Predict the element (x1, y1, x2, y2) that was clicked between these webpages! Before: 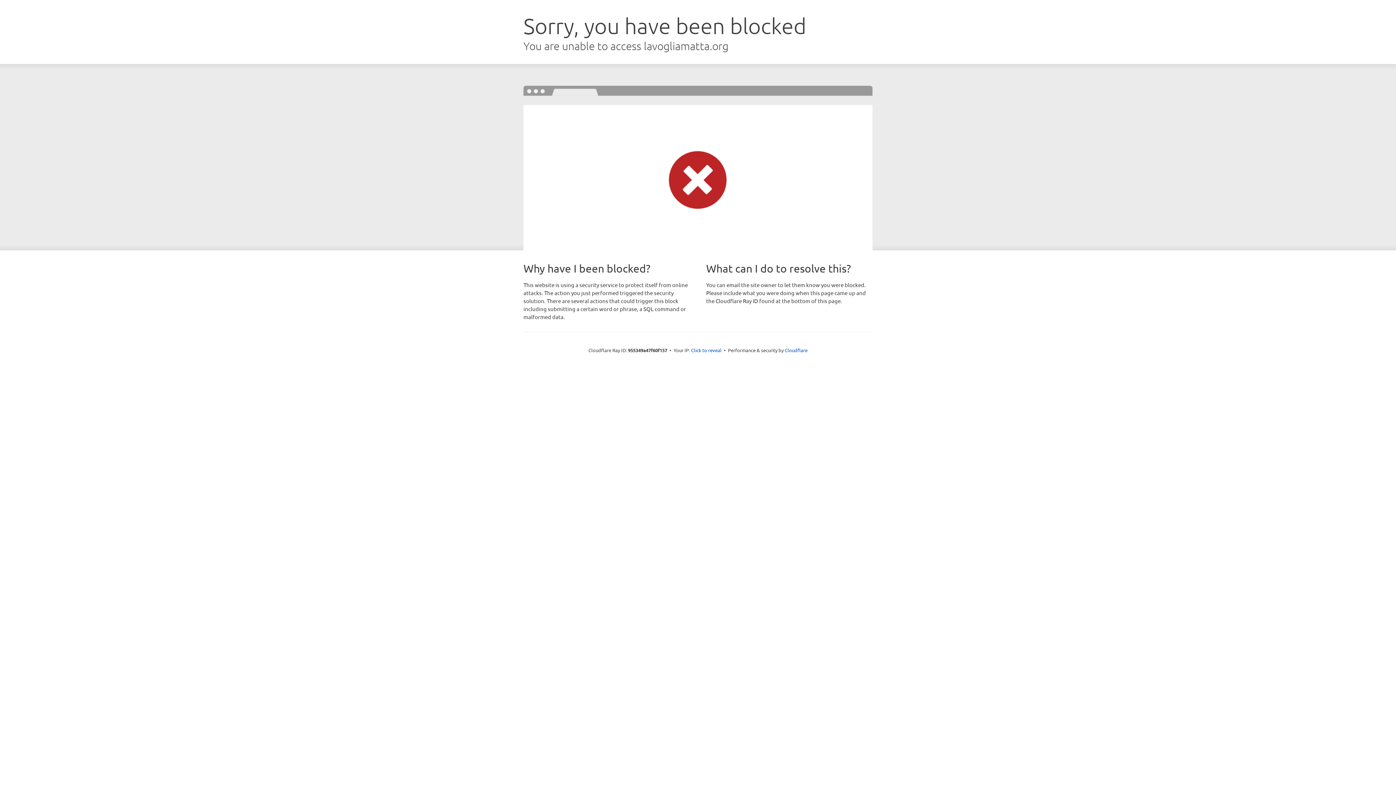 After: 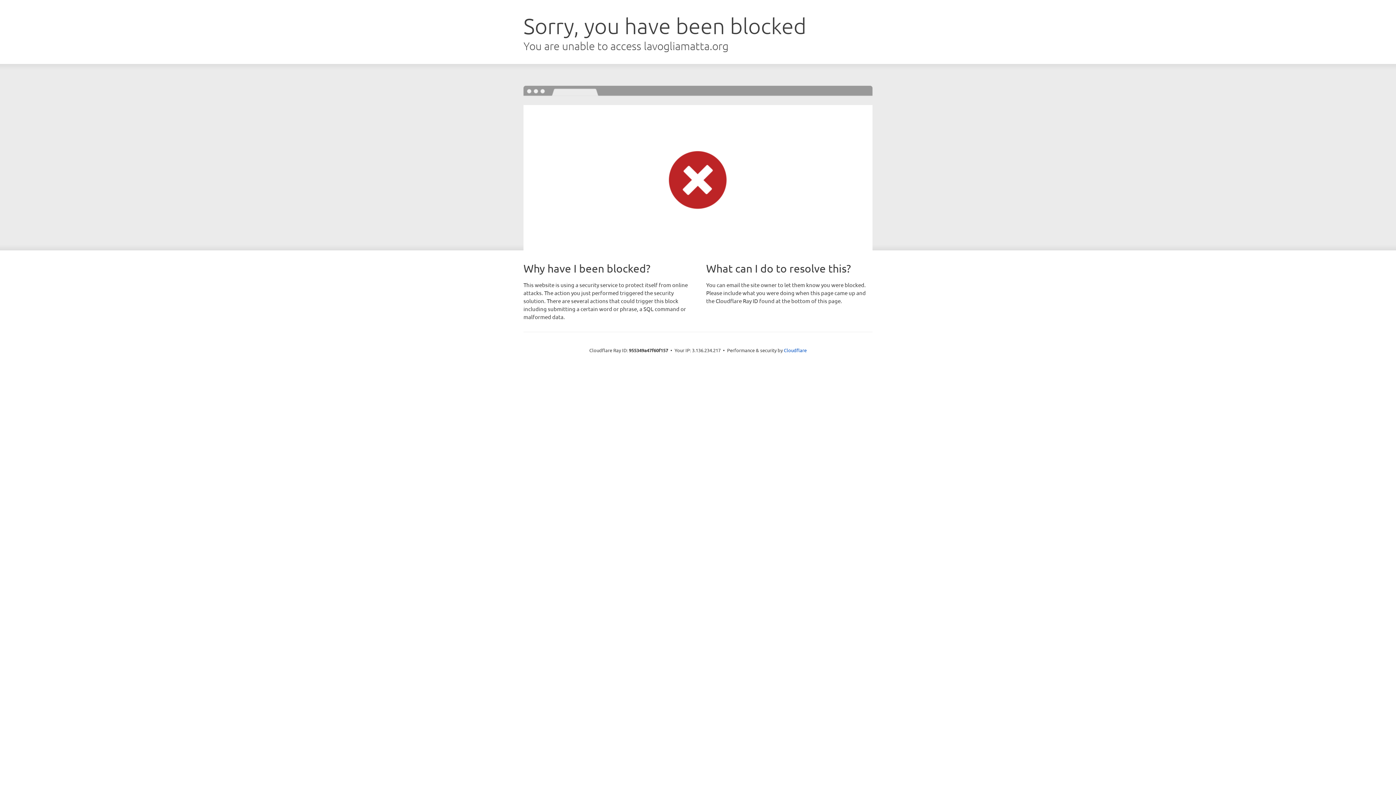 Action: label: Click to reveal bbox: (691, 346, 721, 353)